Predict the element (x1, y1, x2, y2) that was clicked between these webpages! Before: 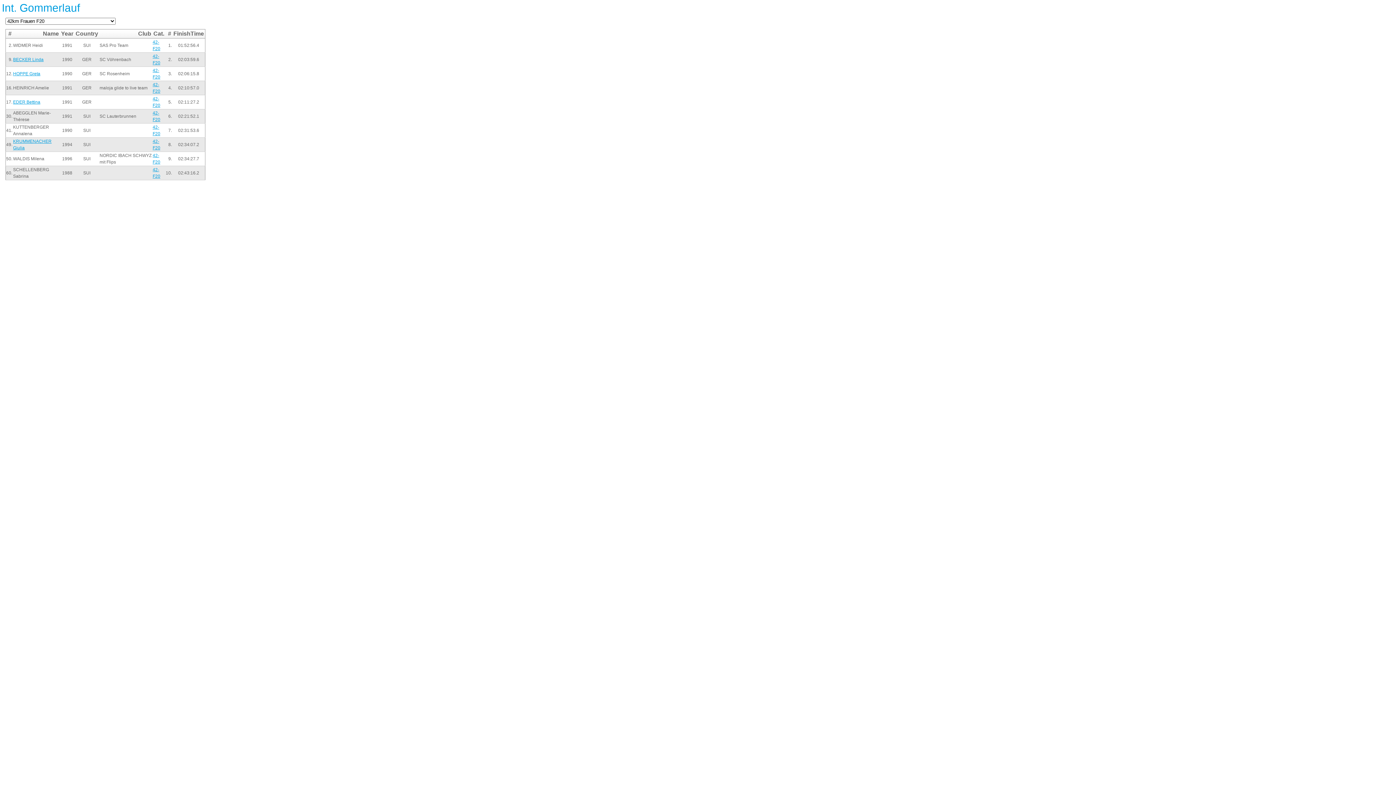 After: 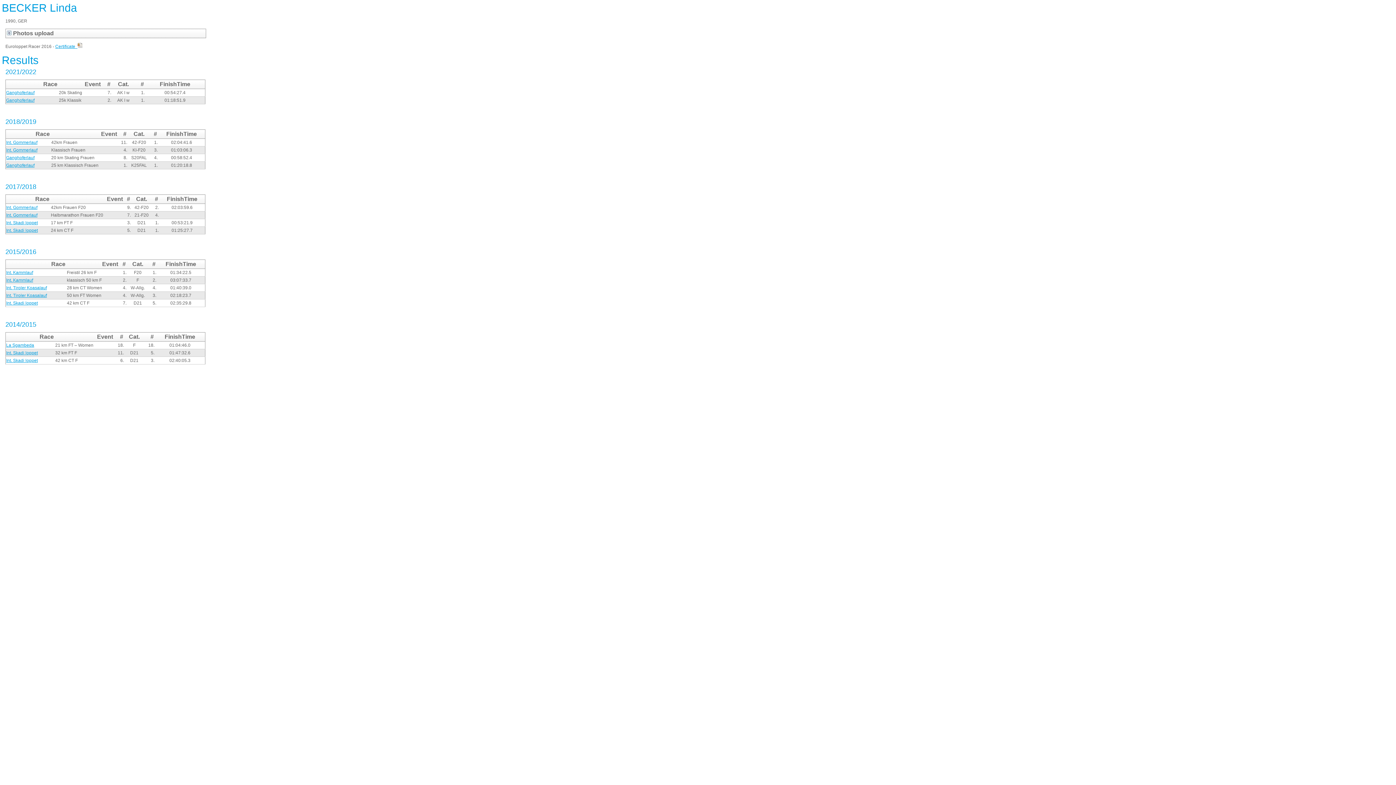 Action: bbox: (13, 57, 43, 62) label: BECKER Linda